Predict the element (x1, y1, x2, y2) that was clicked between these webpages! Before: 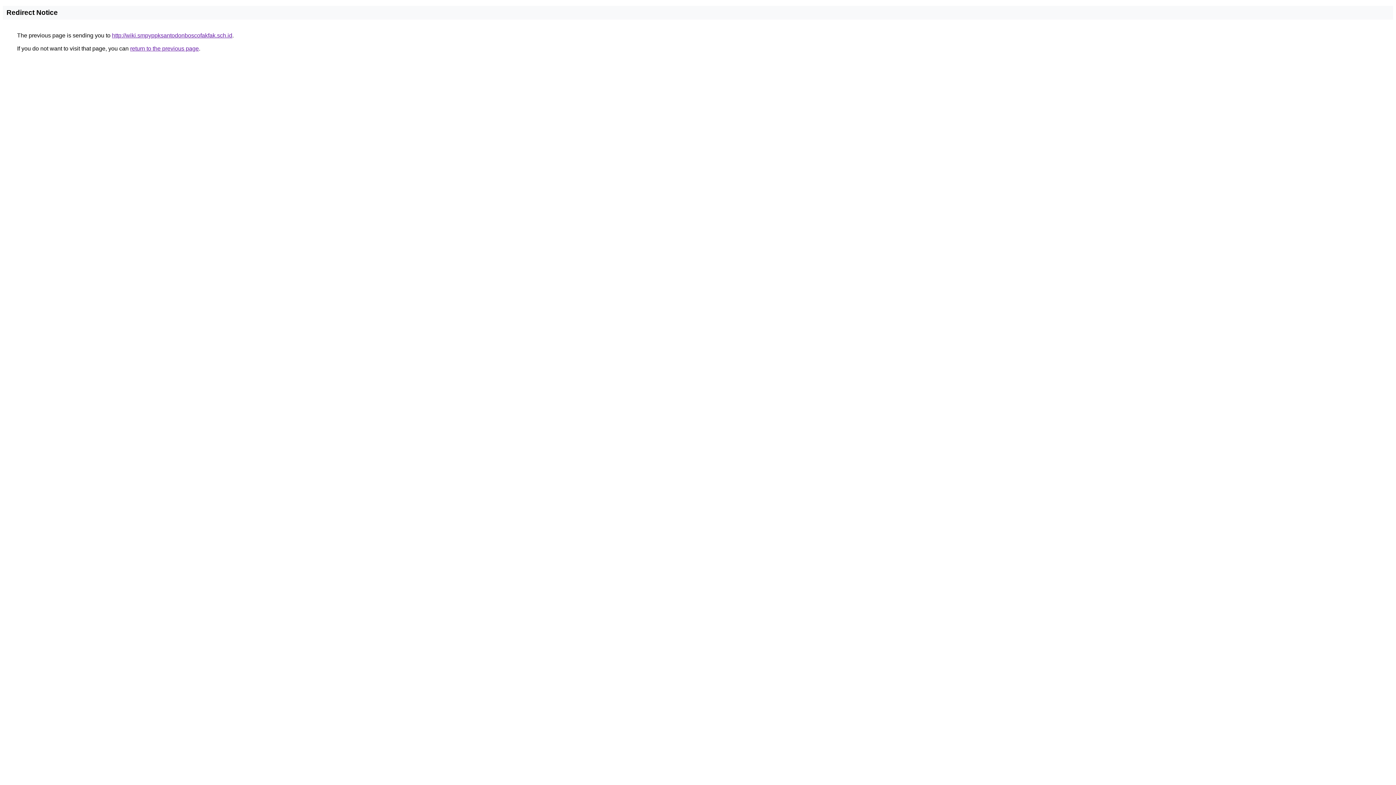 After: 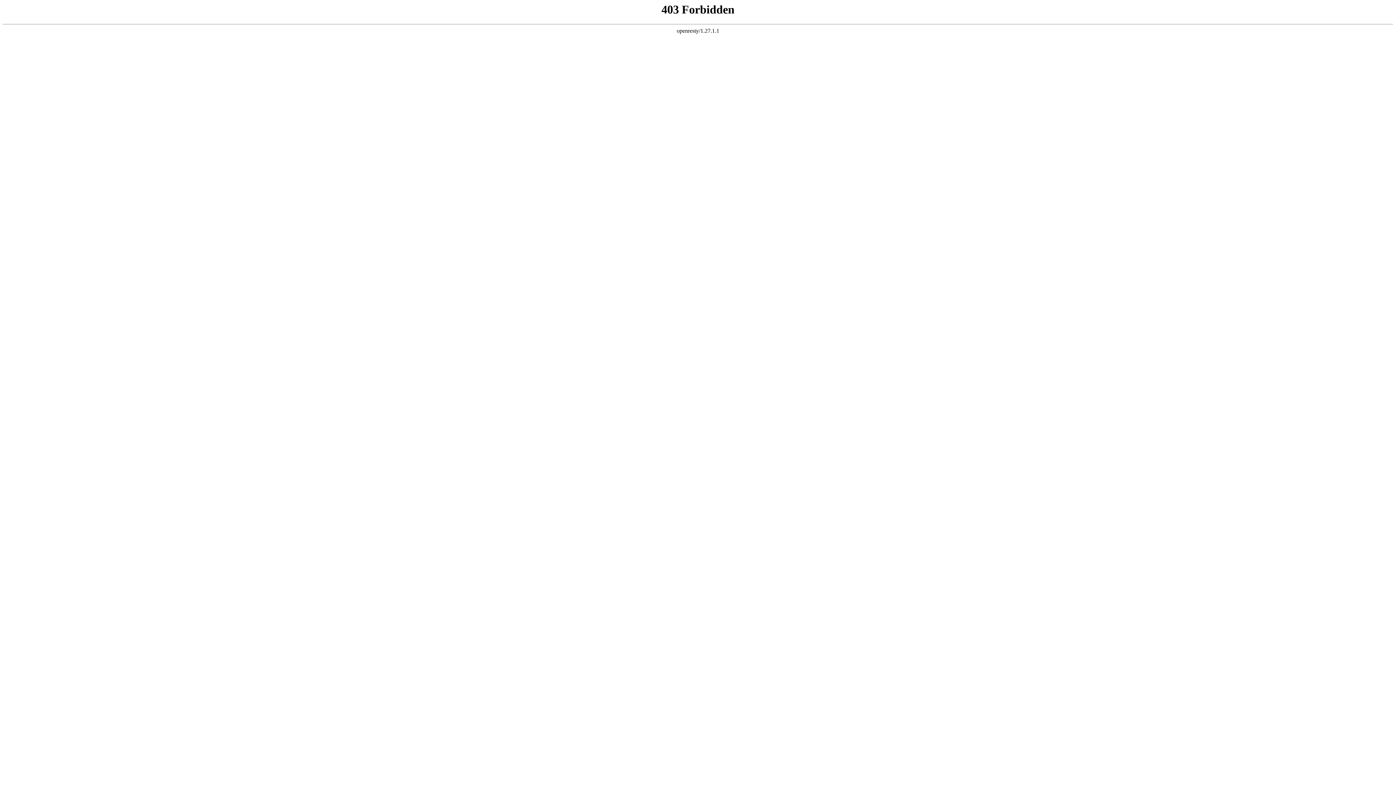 Action: label: http://wiki.smpyppksantodonboscofakfak.sch.id bbox: (112, 32, 232, 38)